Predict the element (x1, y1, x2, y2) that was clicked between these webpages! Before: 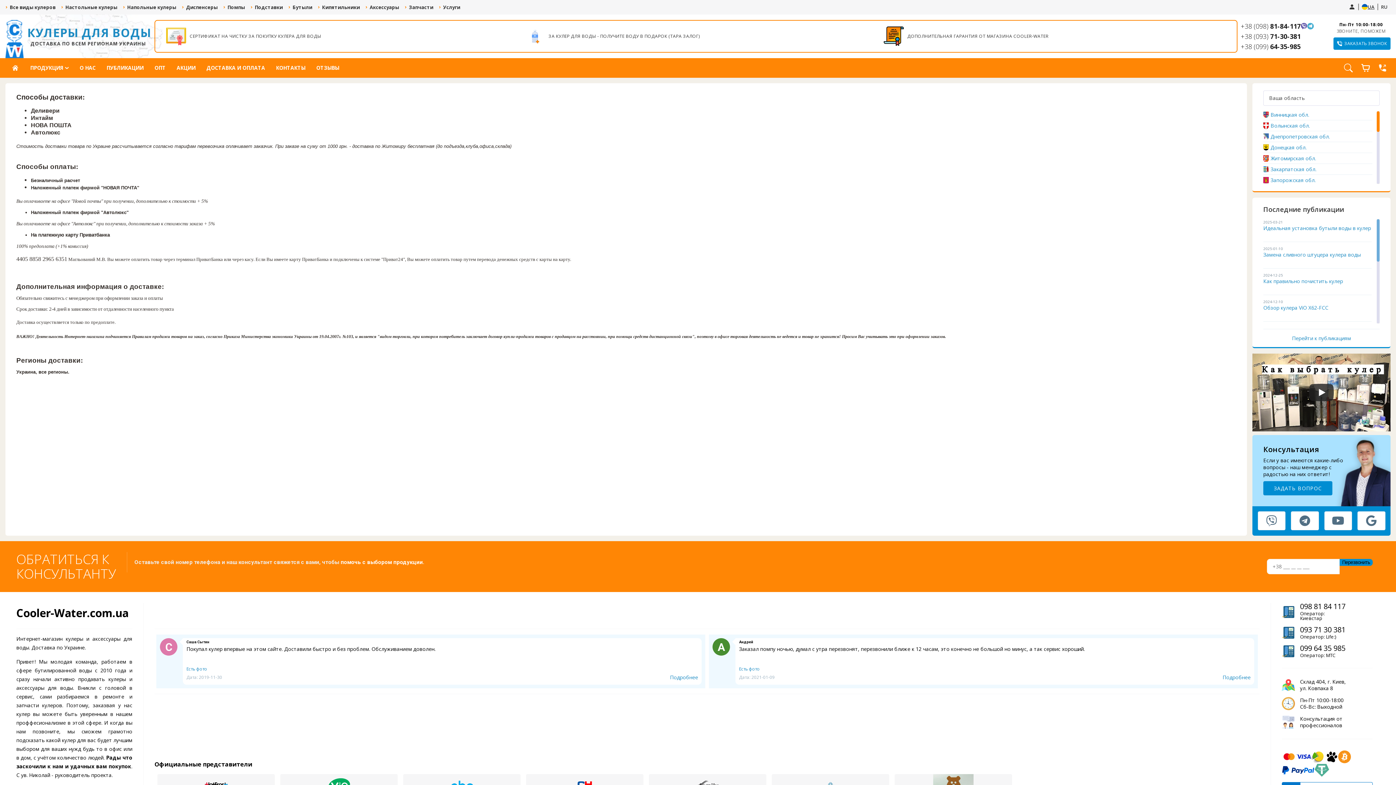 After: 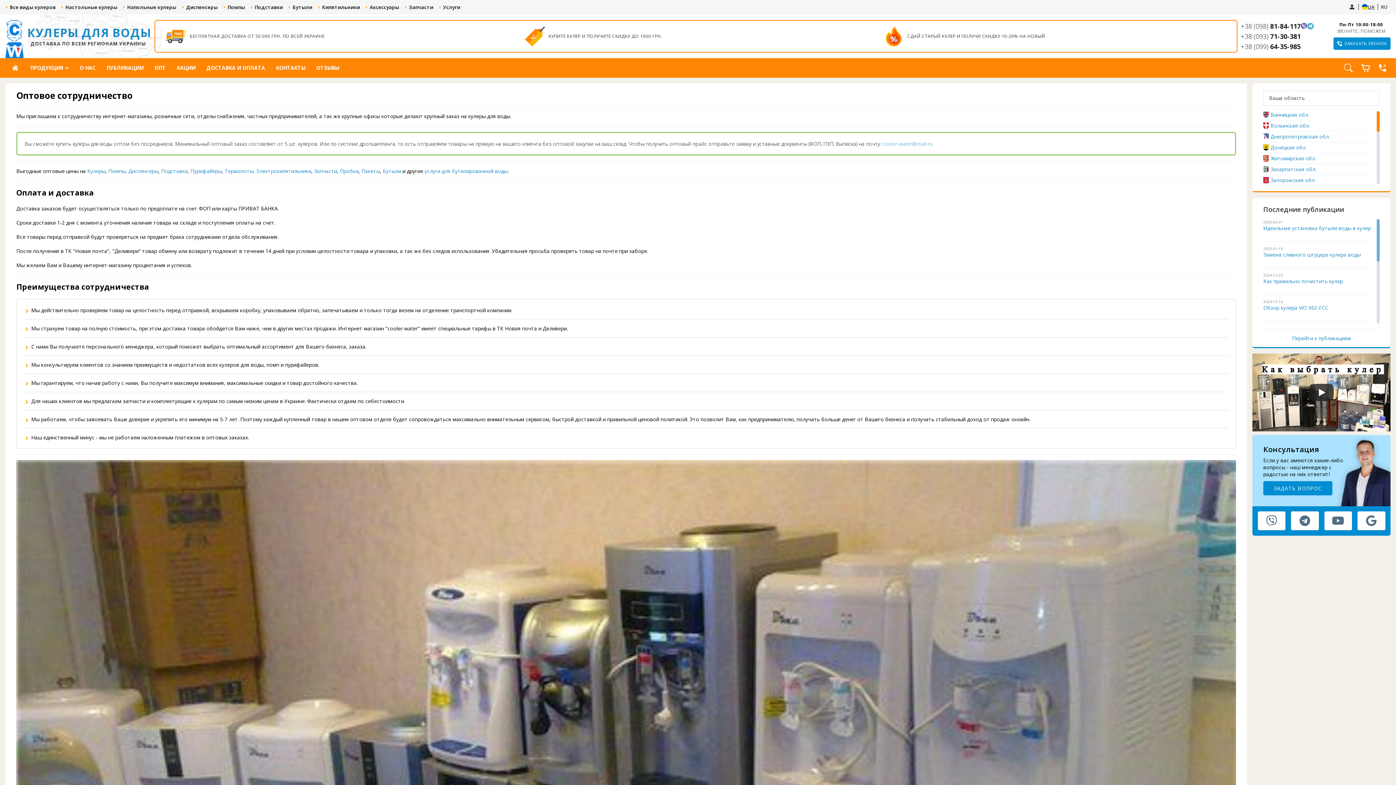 Action: label: Оптовикам bbox: (601, 726, 629, 733)